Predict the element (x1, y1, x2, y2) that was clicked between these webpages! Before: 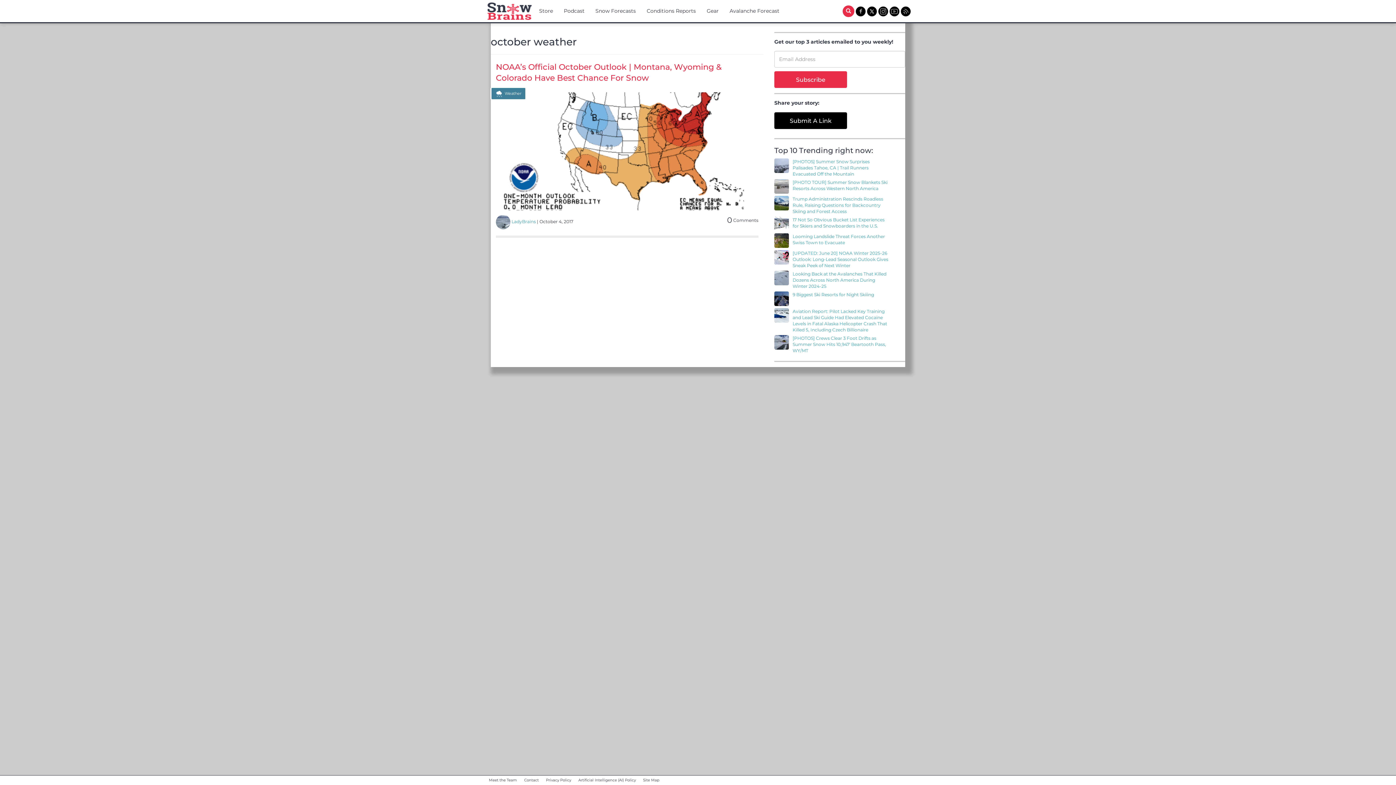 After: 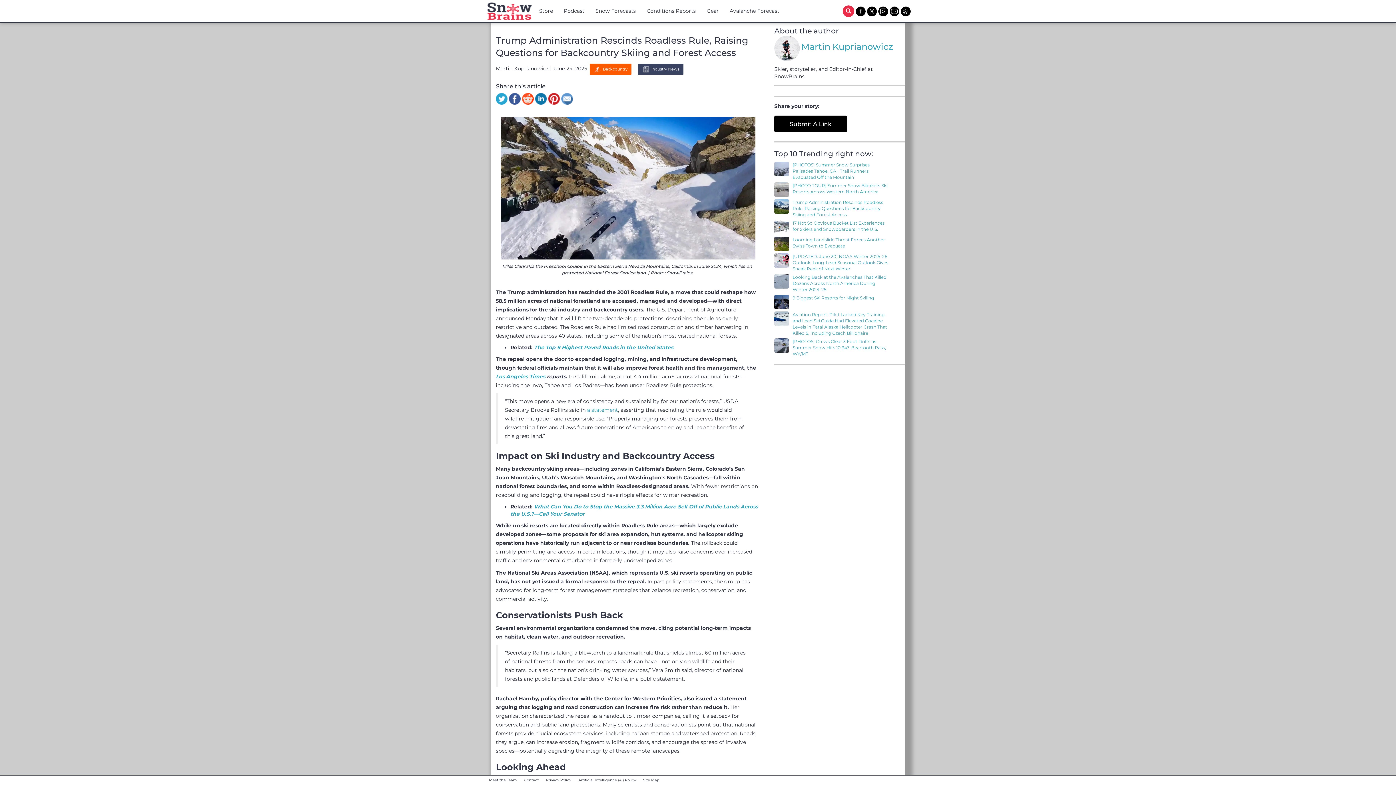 Action: bbox: (792, 196, 888, 214) label: Trump Administration Rescinds Roadless Rule, Raising Questions for Backcountry Skiing and Forest Access